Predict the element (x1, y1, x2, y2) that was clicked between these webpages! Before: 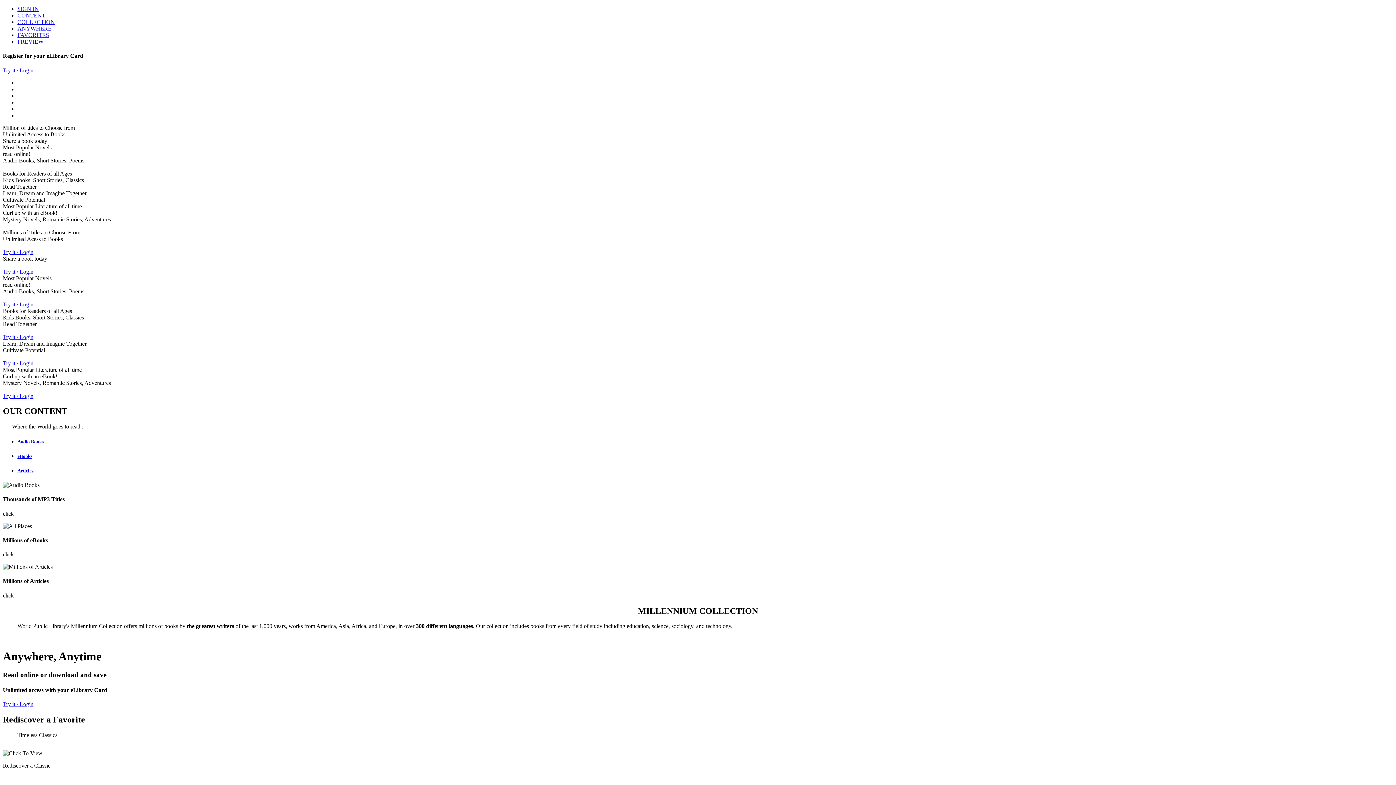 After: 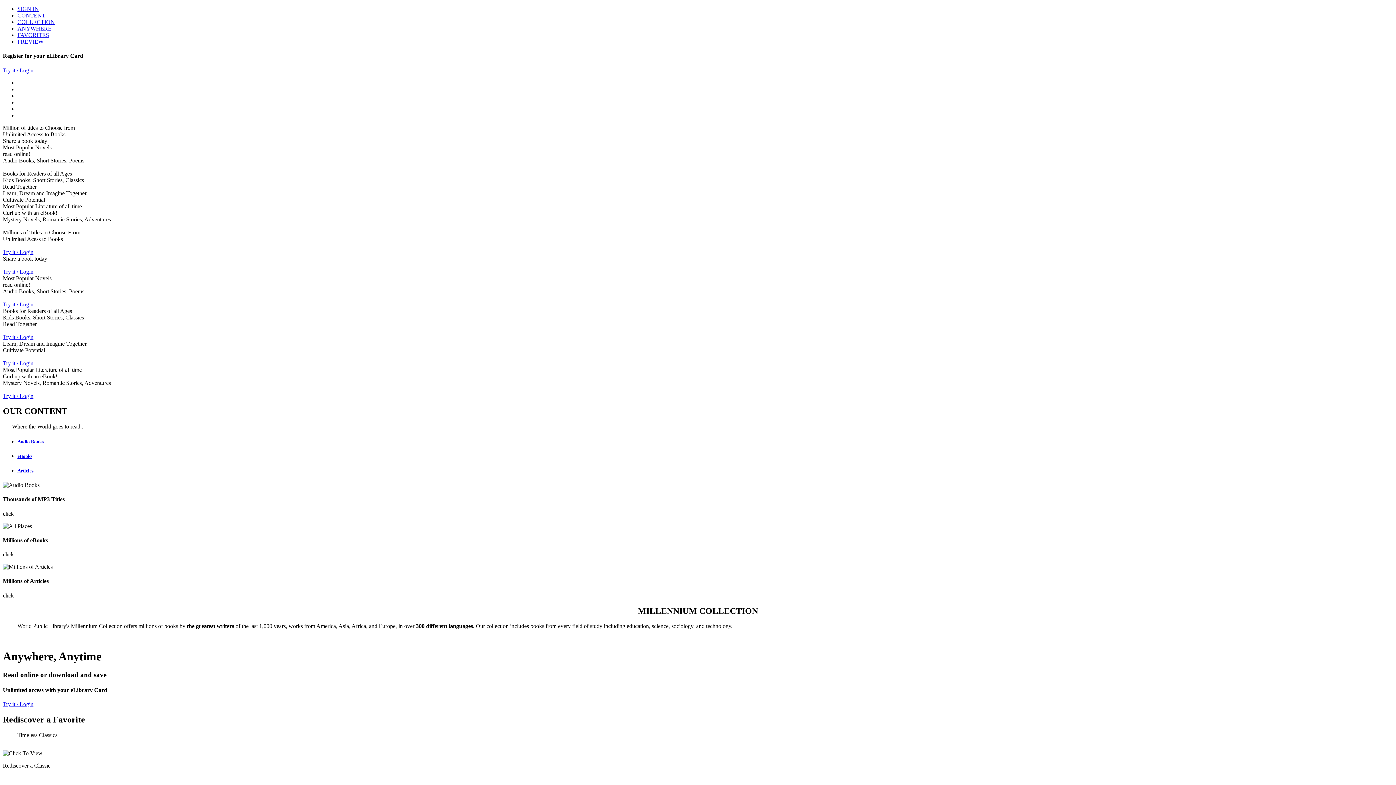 Action: bbox: (17, 453, 1393, 459) label: eBooks